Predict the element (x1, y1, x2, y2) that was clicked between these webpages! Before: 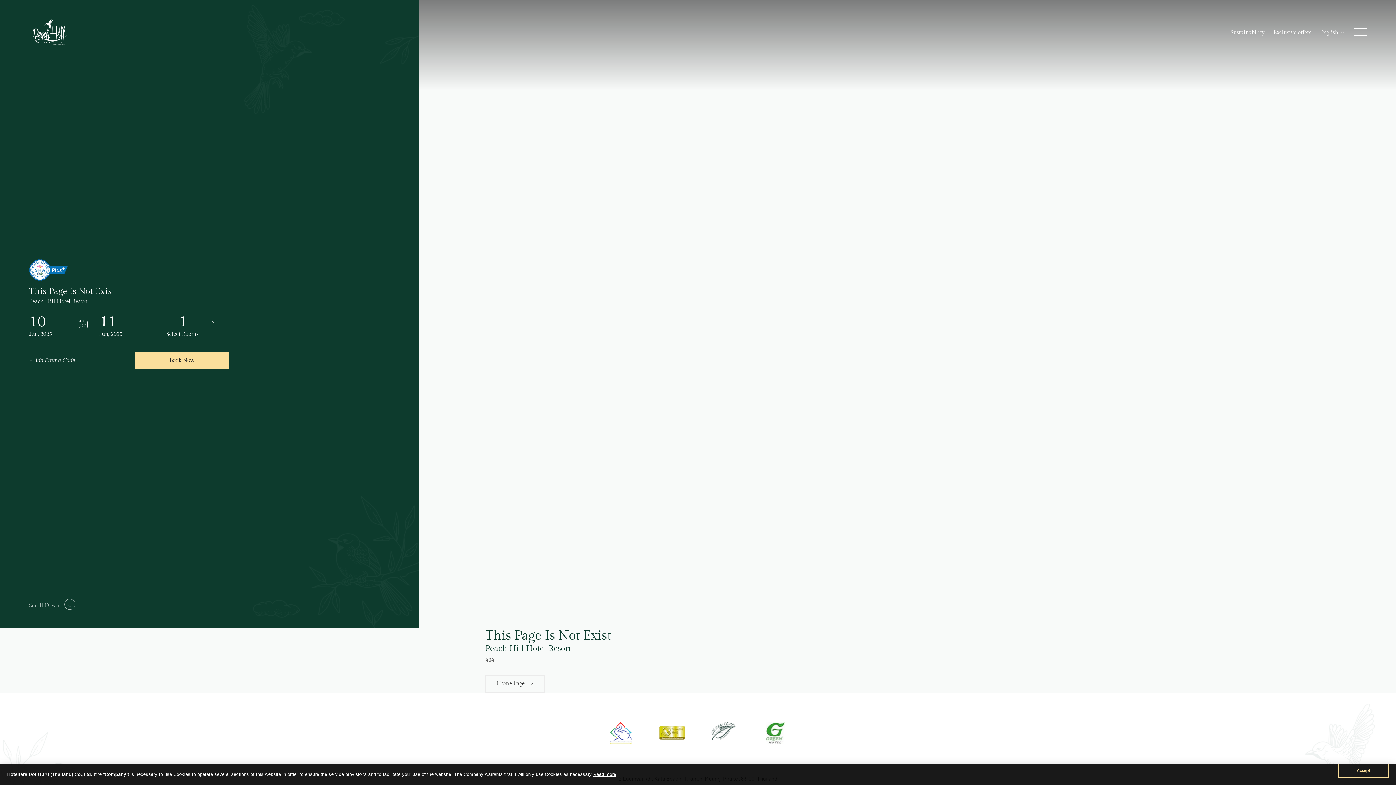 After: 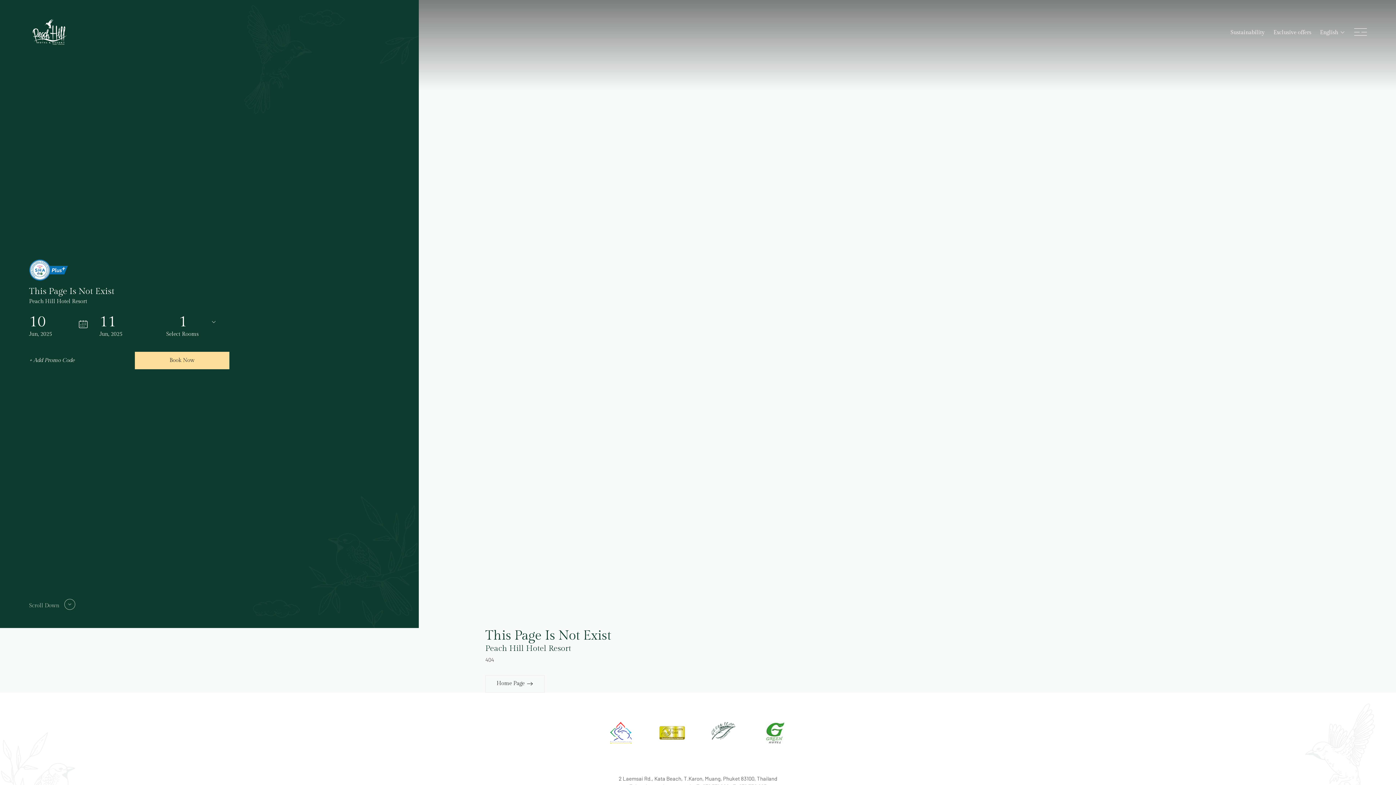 Action: label: Accept bbox: (1338, 764, 1389, 778)